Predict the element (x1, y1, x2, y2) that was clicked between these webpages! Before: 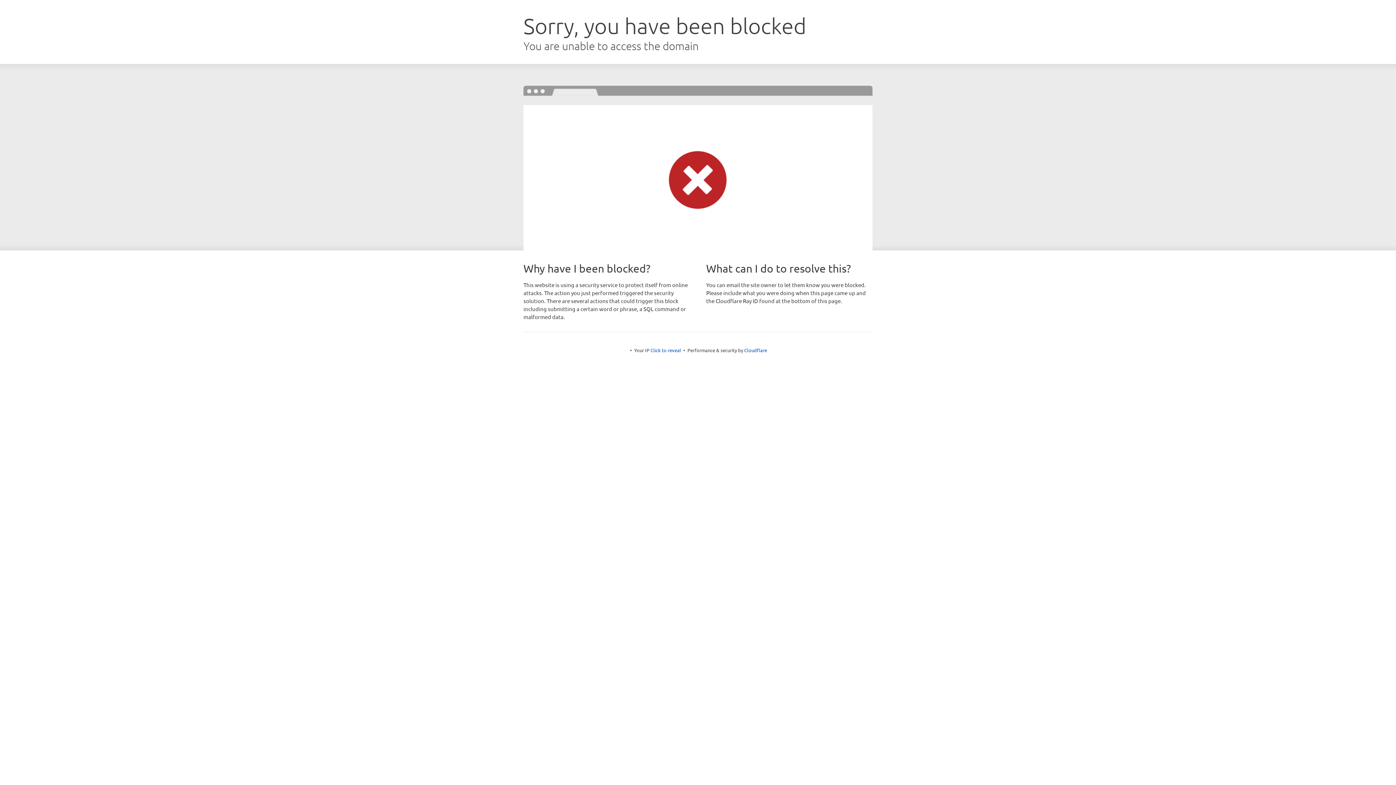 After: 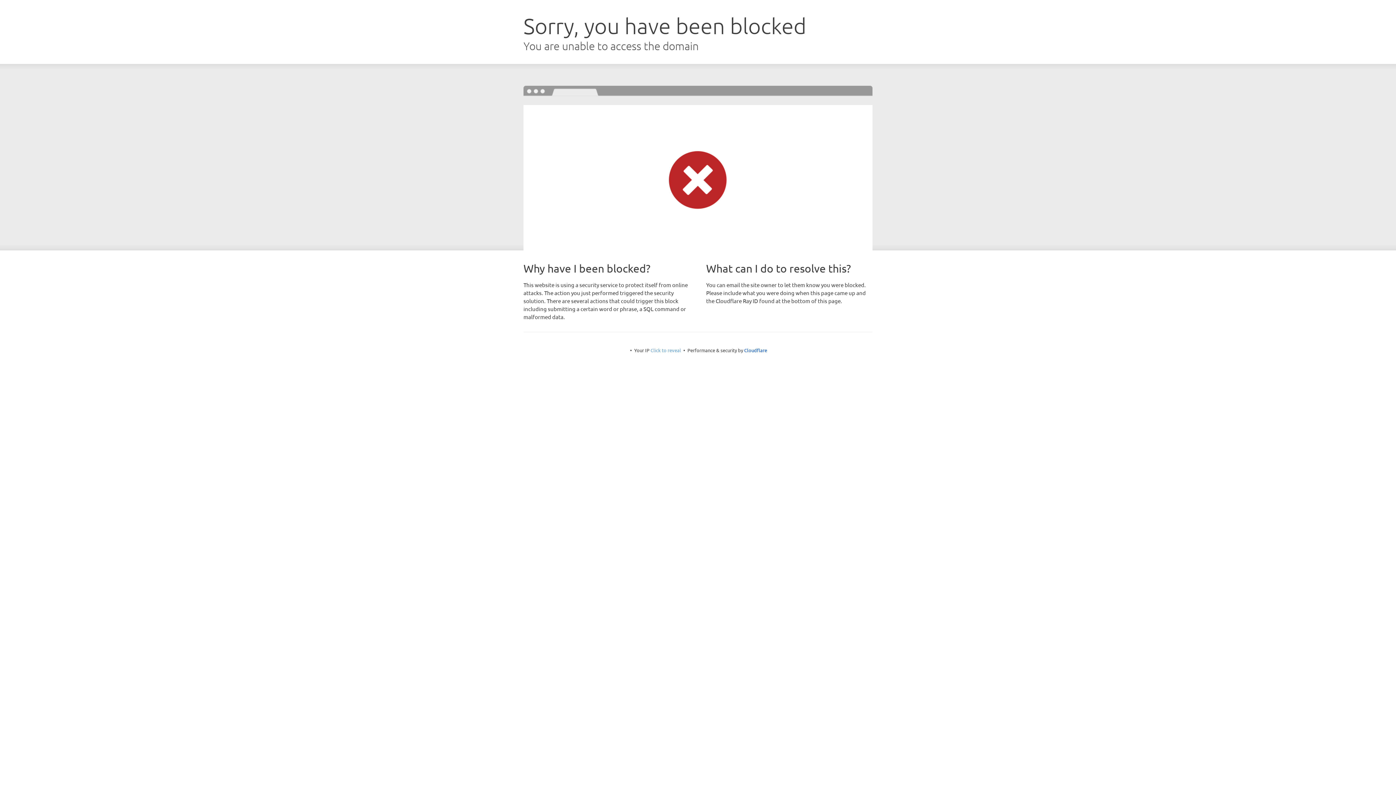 Action: bbox: (650, 347, 681, 353) label: Click to reveal